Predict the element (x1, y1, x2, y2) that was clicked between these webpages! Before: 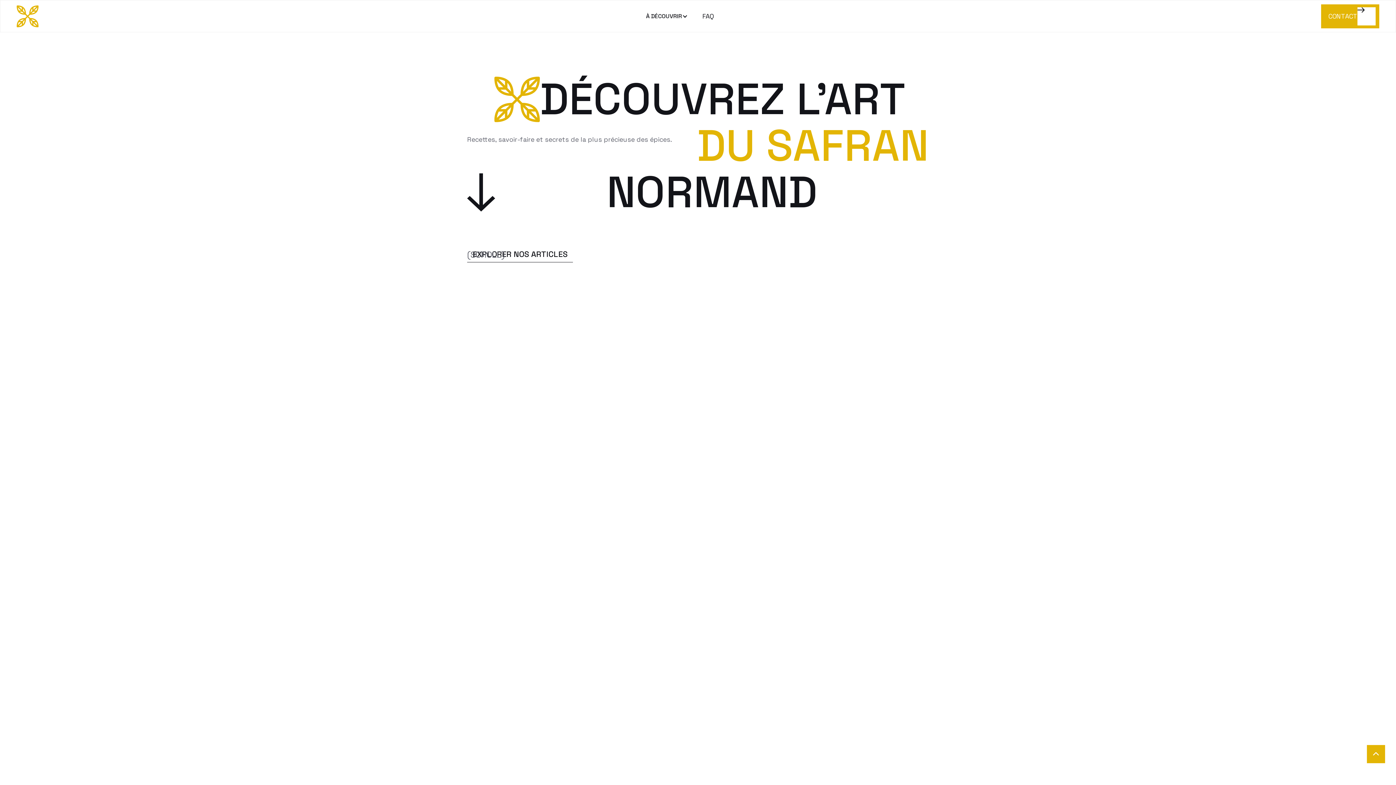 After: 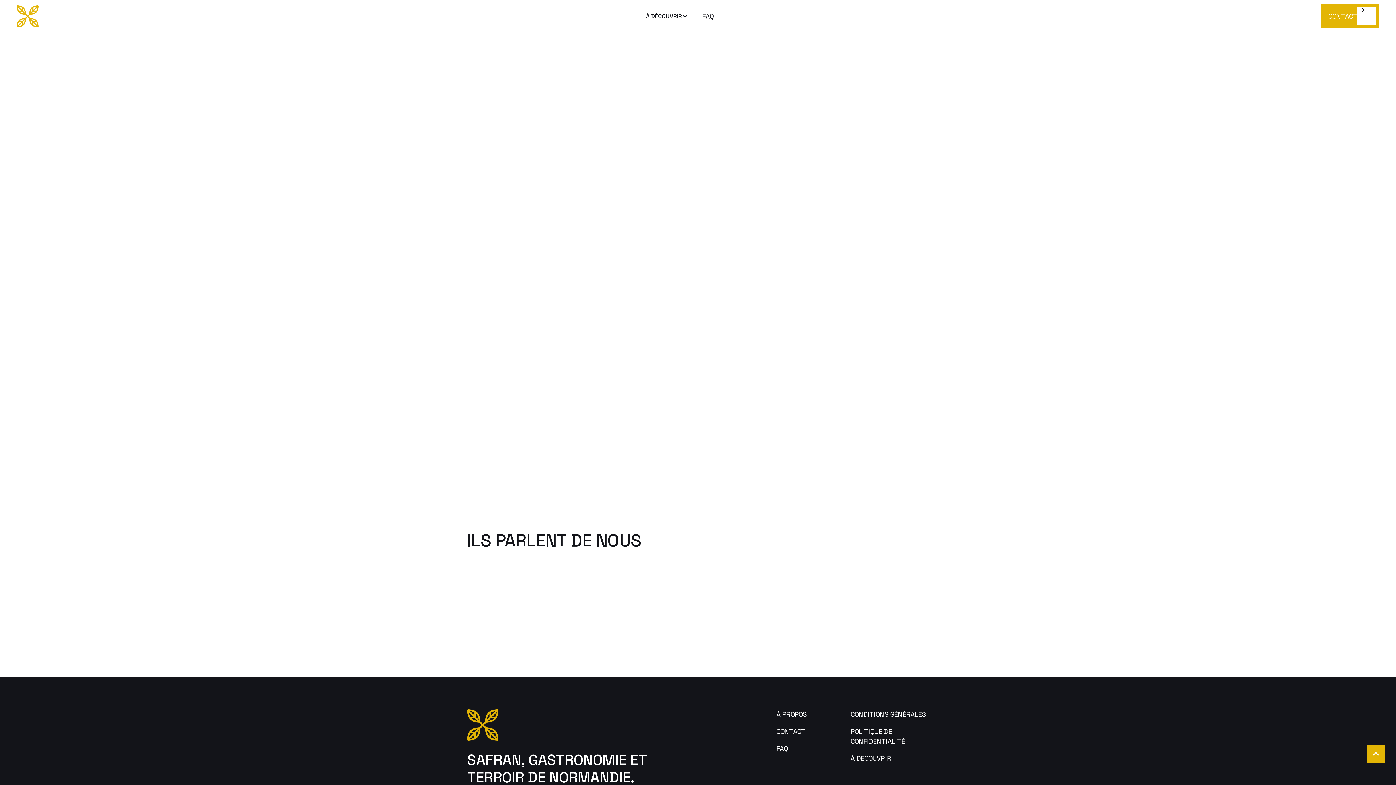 Action: bbox: (1321, 4, 1379, 28) label: CONTACT